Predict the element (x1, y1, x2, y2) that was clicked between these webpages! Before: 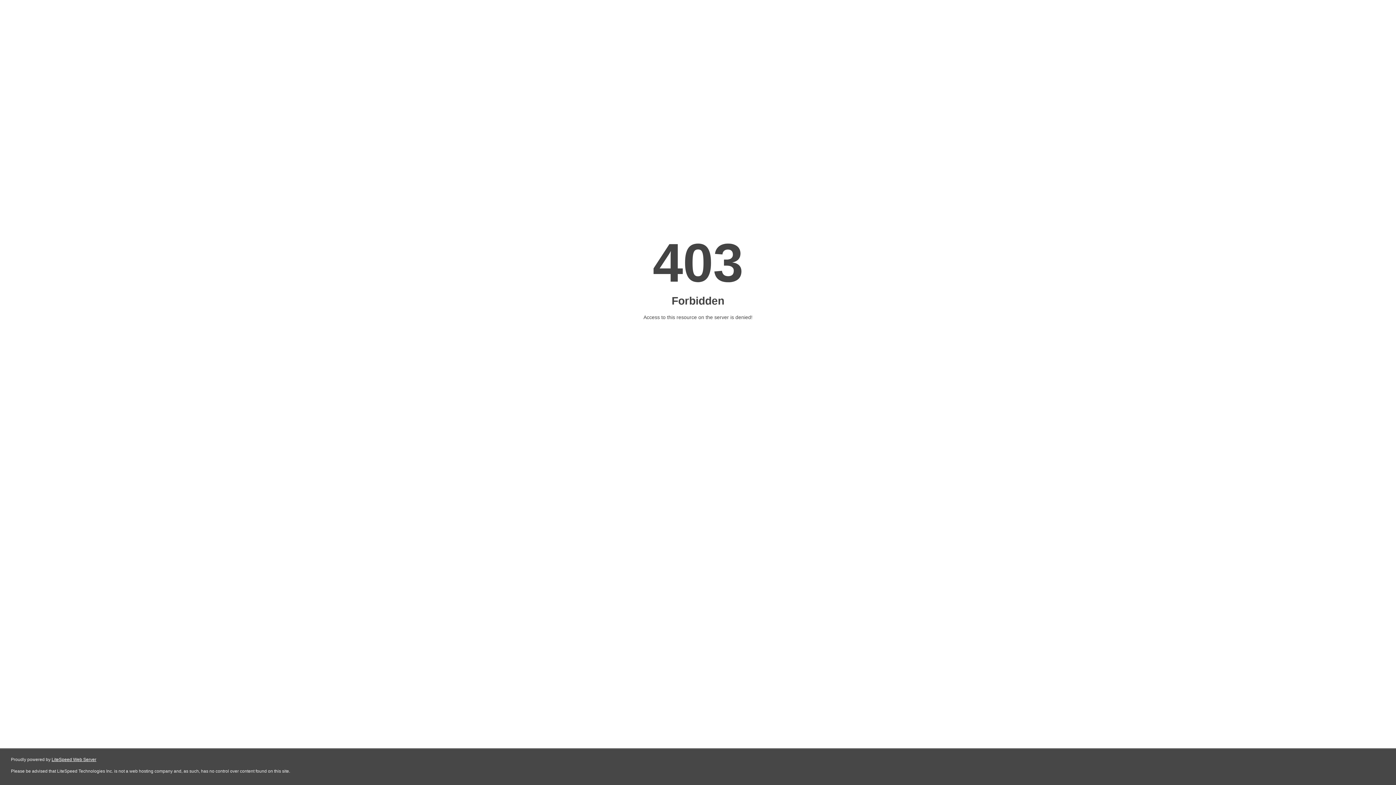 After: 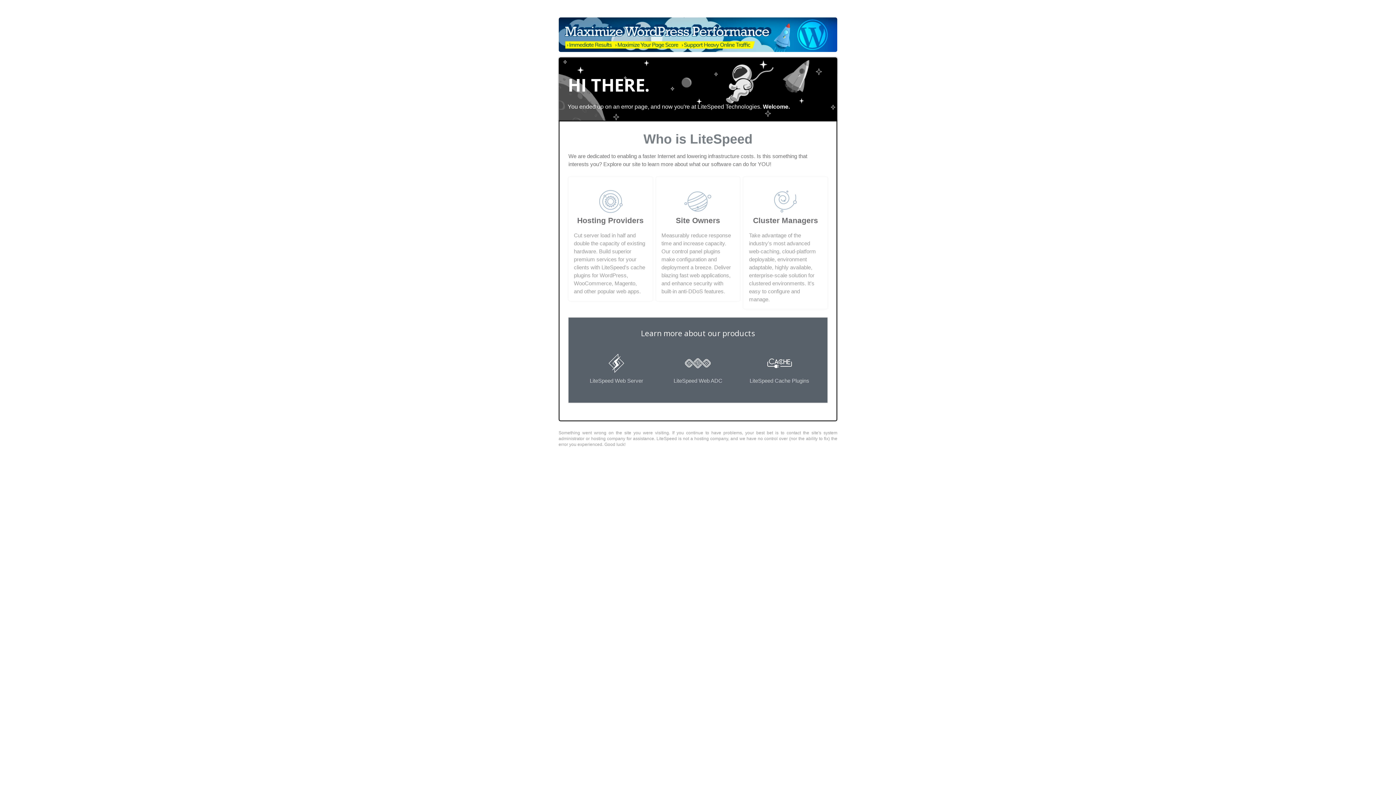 Action: bbox: (51, 757, 96, 762) label: LiteSpeed Web Server